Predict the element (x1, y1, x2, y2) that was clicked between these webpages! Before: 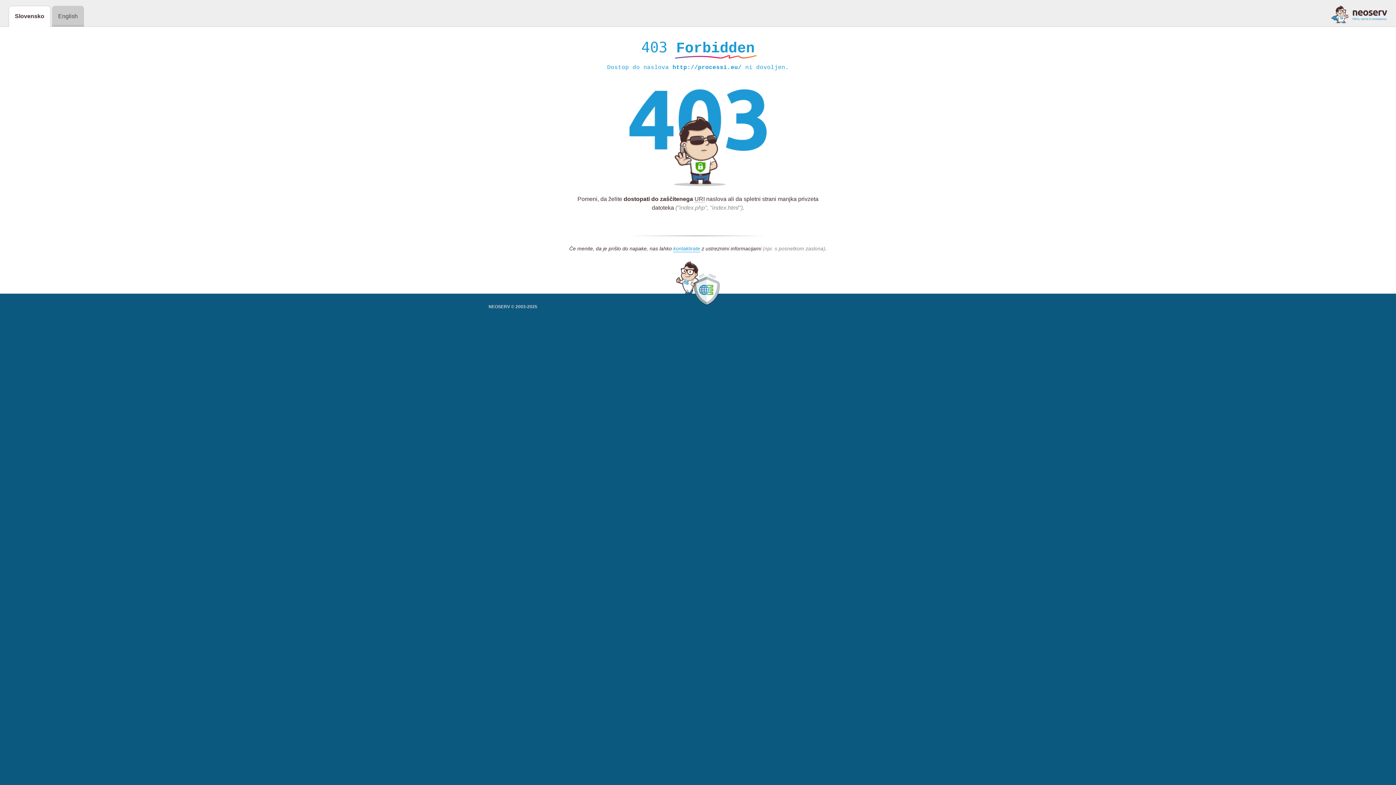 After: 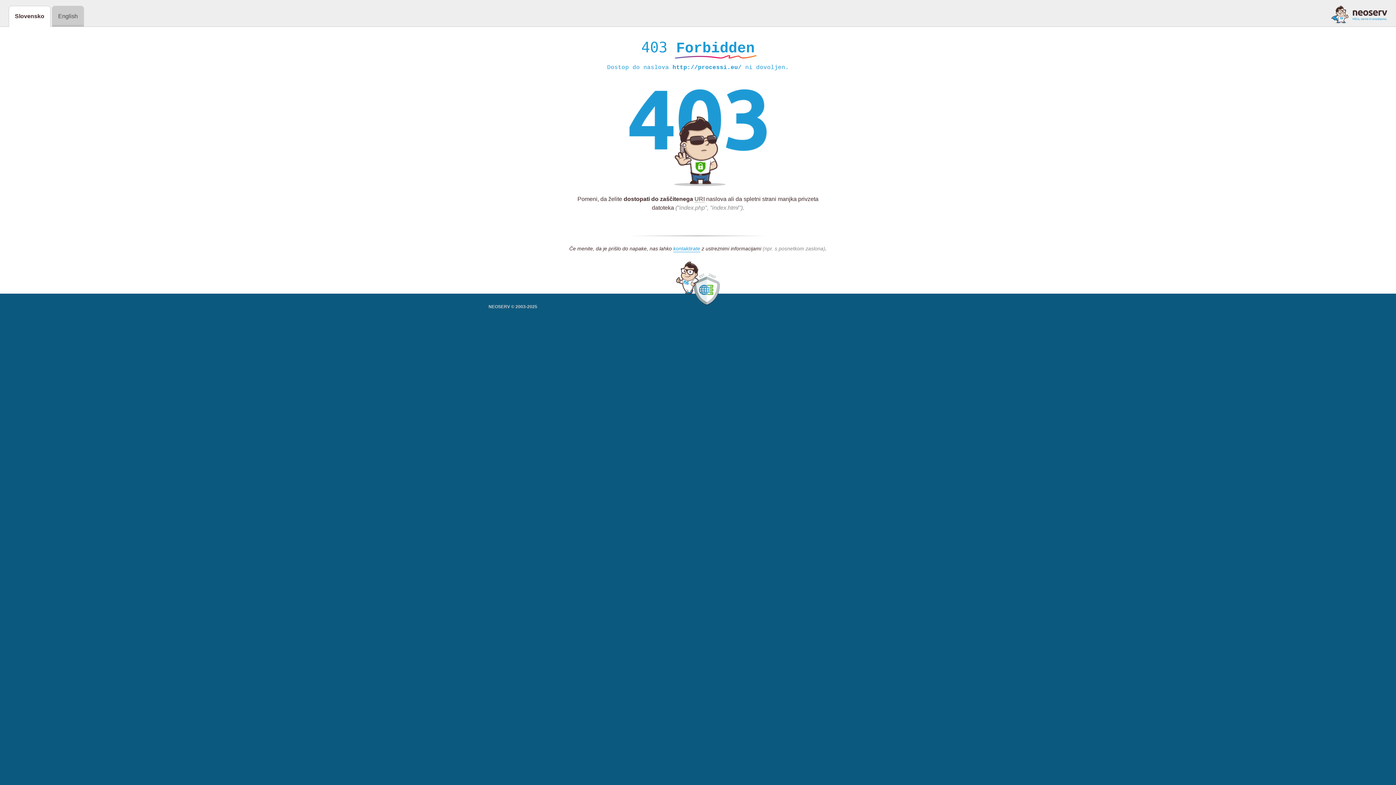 Action: bbox: (1331, 5, 1387, 23)